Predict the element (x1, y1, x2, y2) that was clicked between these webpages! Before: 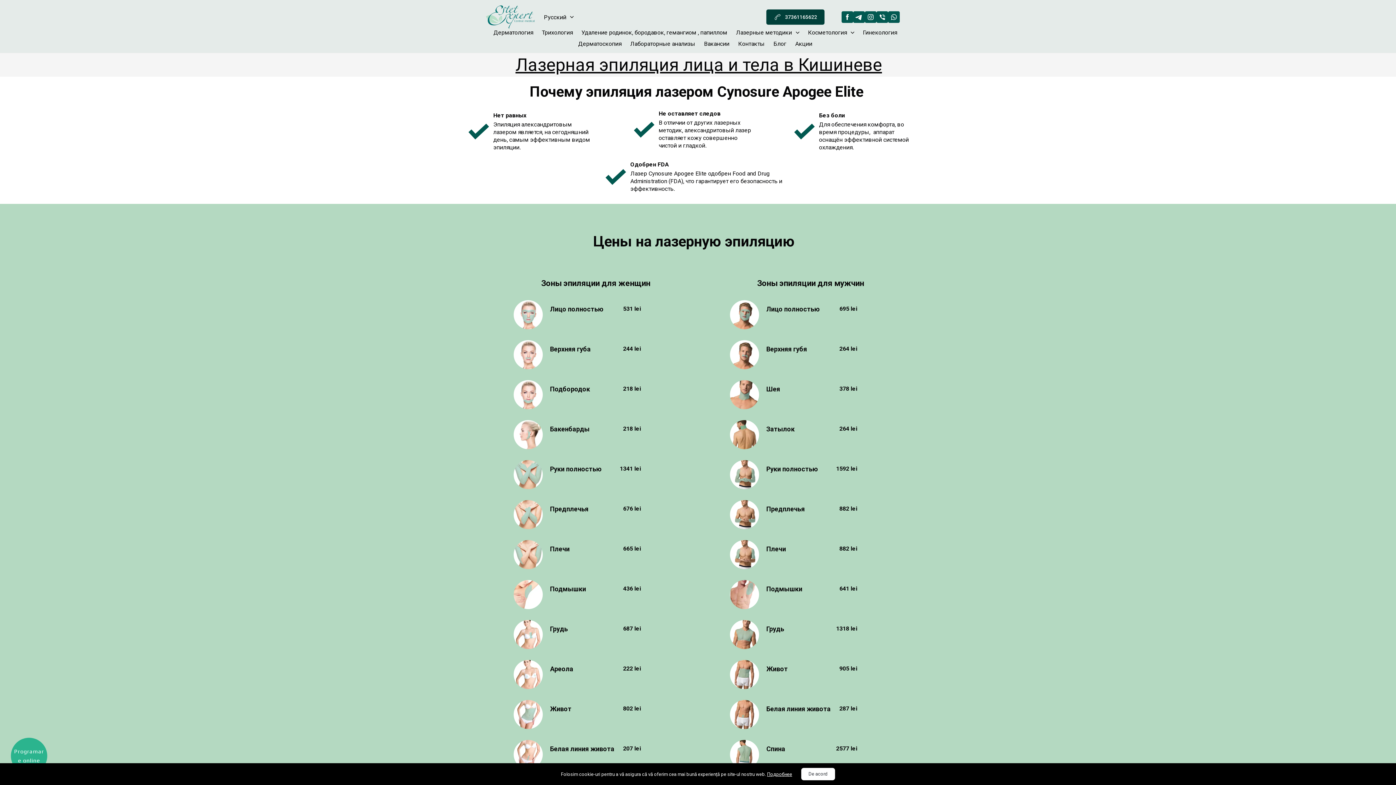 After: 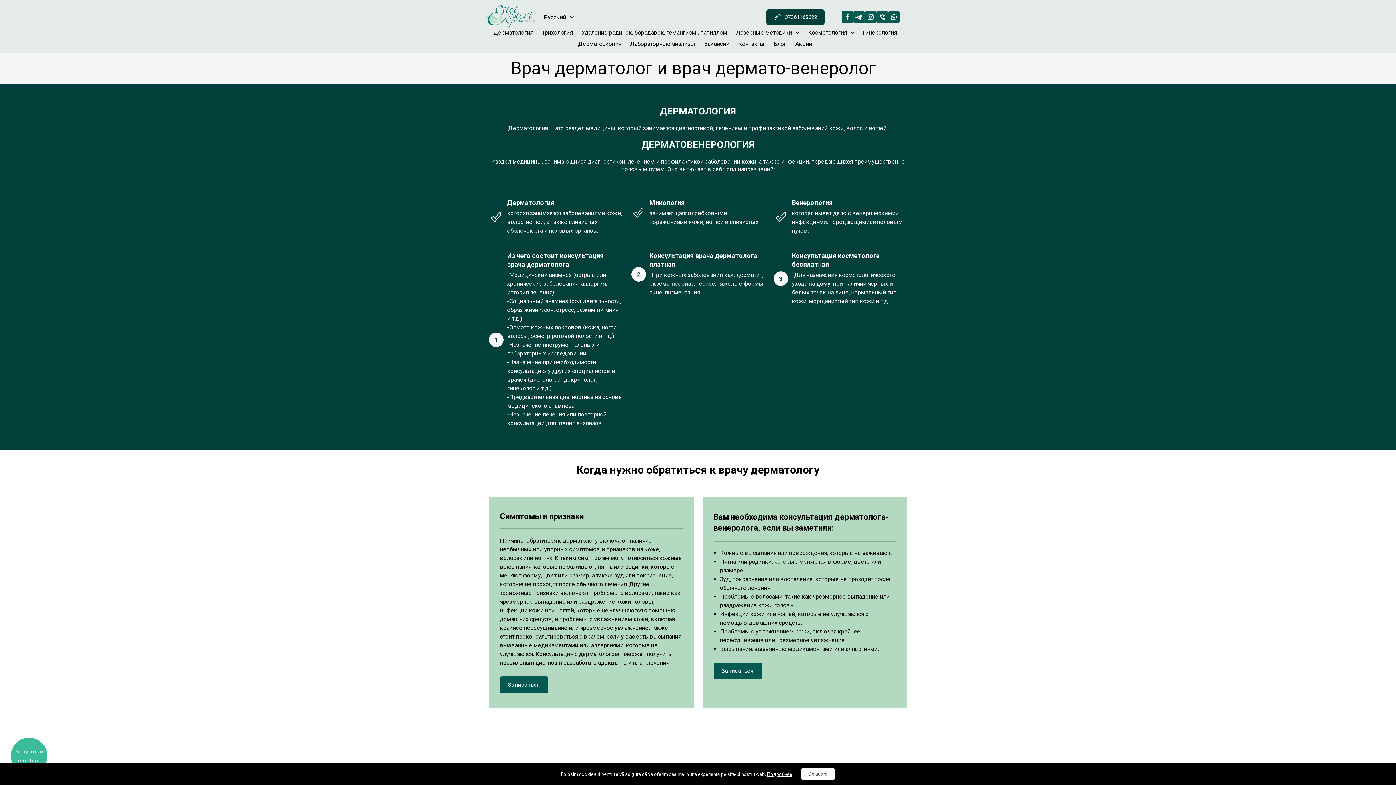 Action: bbox: (493, 26, 533, 38) label: Дерматология